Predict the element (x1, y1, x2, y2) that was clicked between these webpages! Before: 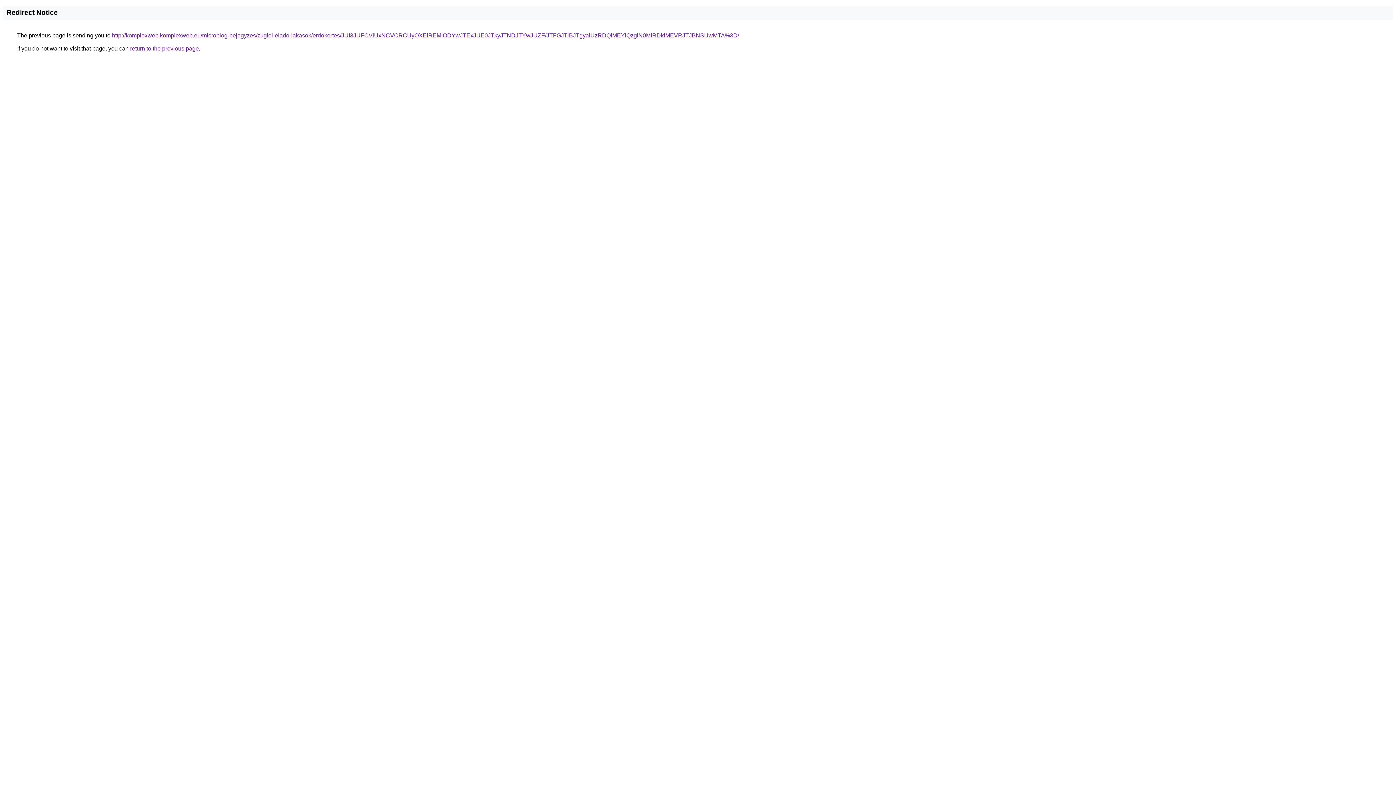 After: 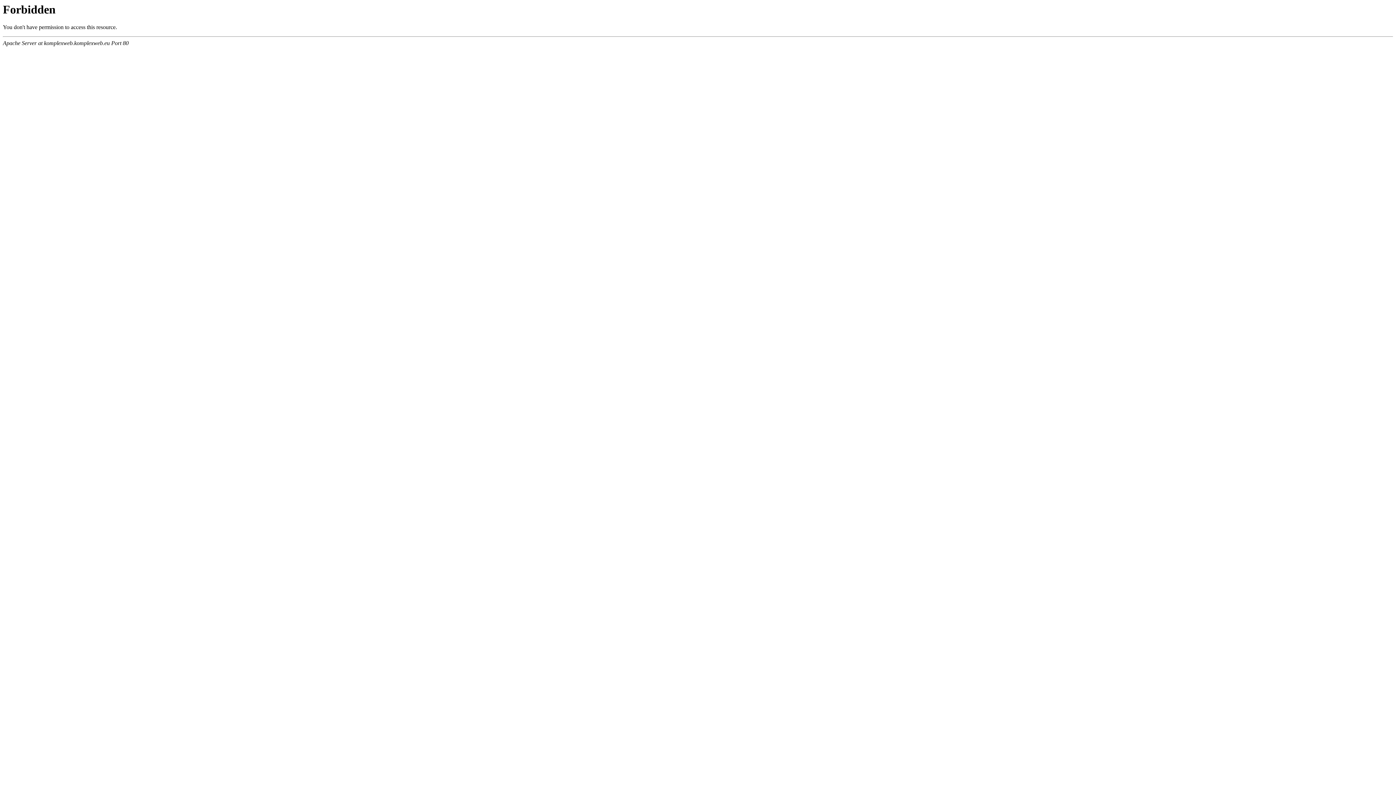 Action: label: http://komplexweb.komplexweb.eu/microblog-bejegyzes/zugloi-elado-lakasok/erdokertes/JUI3JUFCViUxNCVCRCUyOXElREMlODYwJTExJUE0JTkyJTNDJTYwJUZF/JTFGJTlBJTgyaiUzRDQlMEYlQzglN0MlRDklMEVRJTJBNSUwMTA%3D/ bbox: (112, 32, 739, 38)